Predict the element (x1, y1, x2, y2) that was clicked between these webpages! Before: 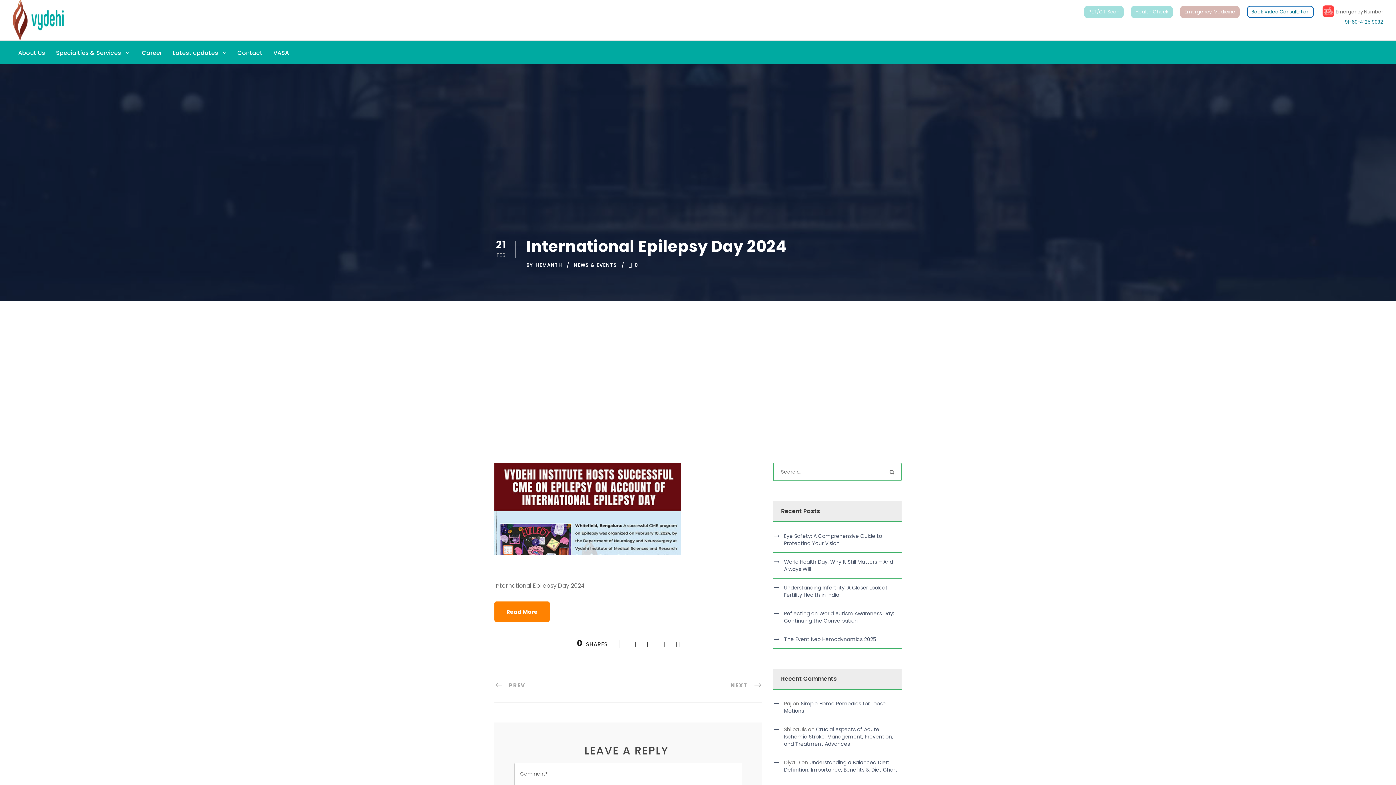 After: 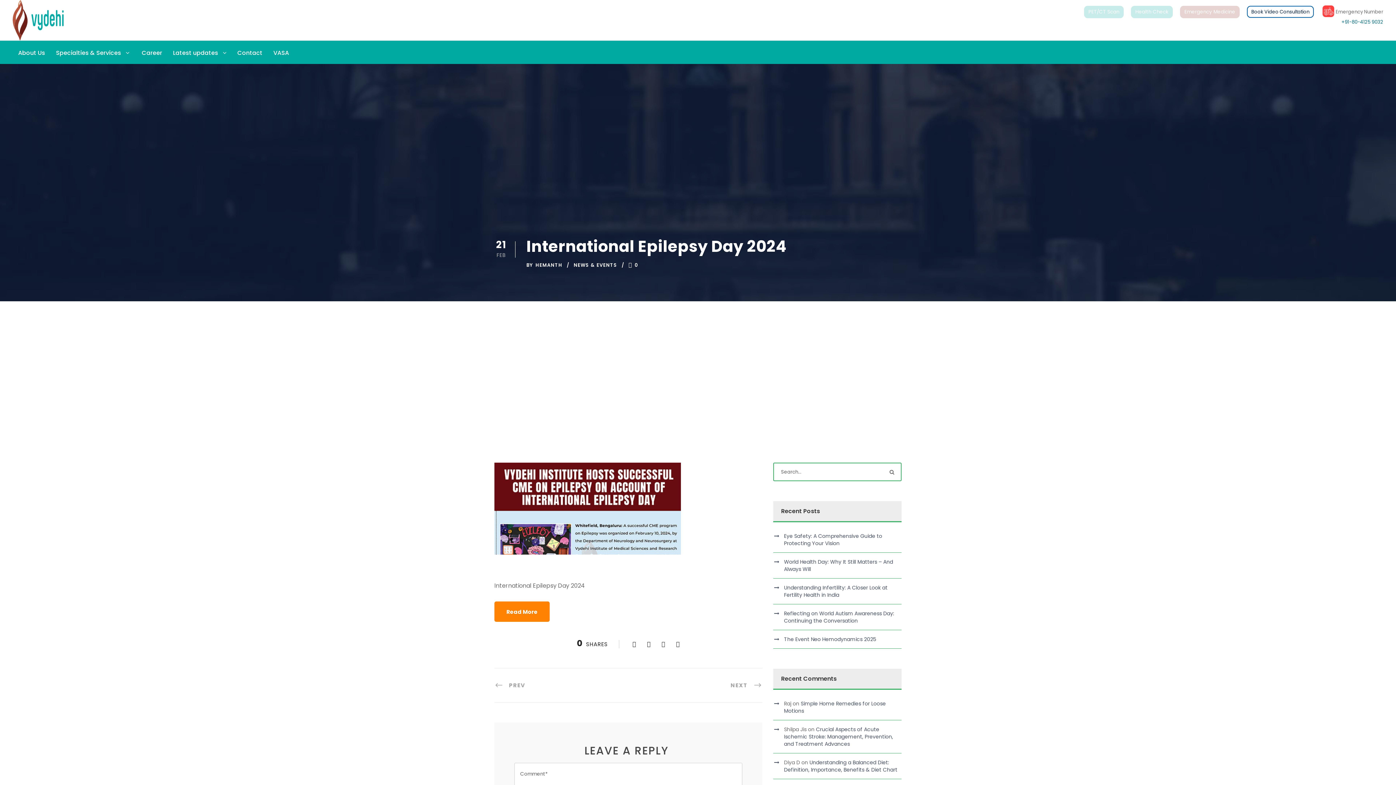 Action: bbox: (1247, 5, 1314, 17) label: Book Video Consultation